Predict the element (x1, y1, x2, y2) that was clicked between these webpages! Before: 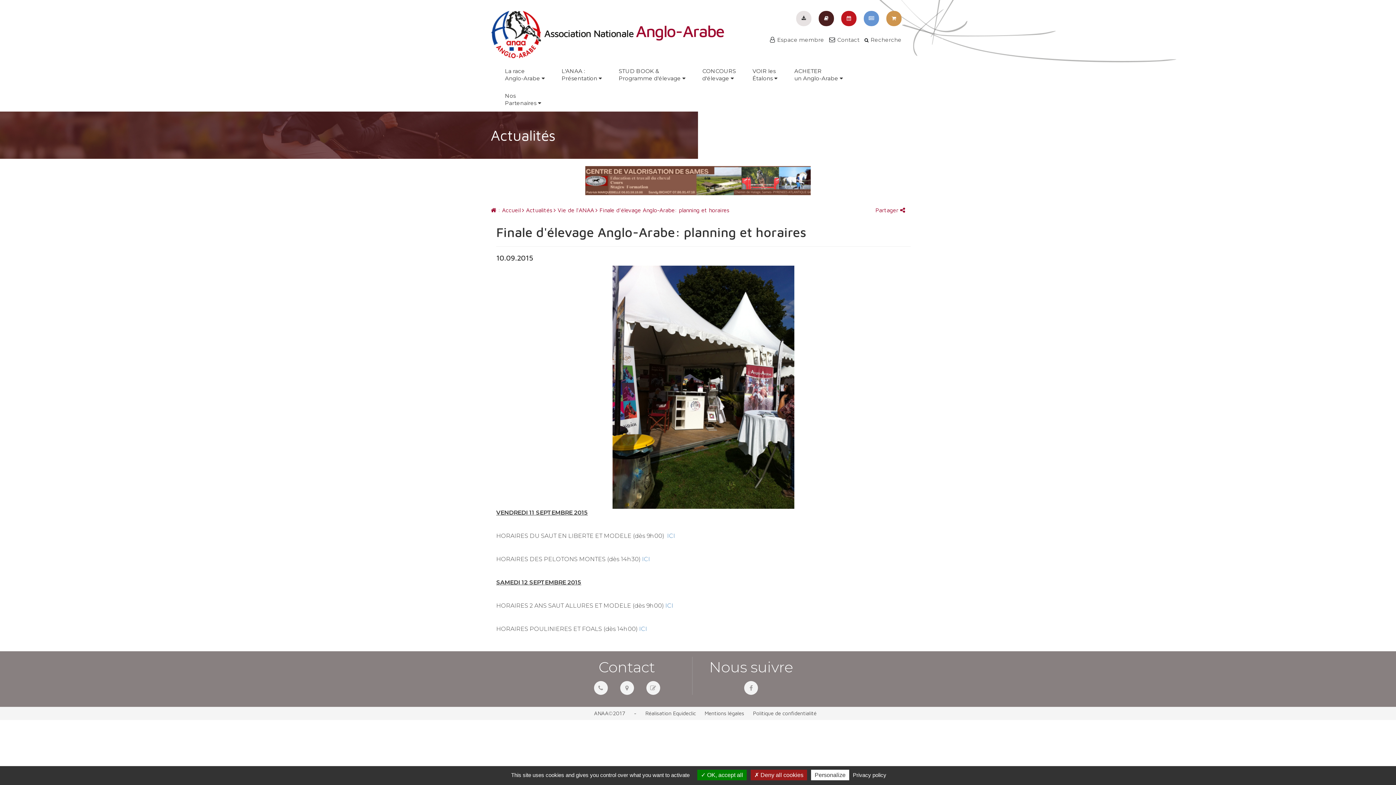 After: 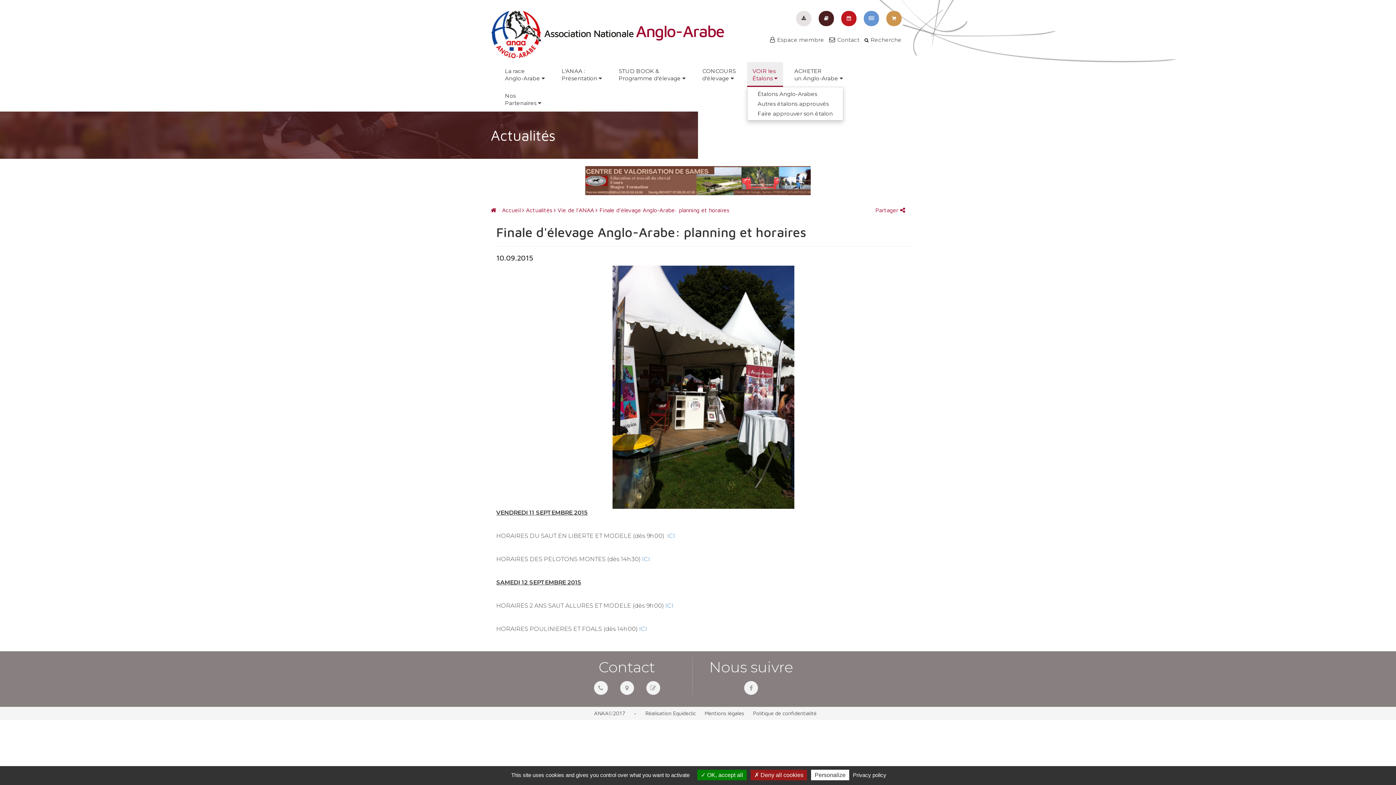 Action: bbox: (747, 62, 783, 86) label: VOIR les
Étalons 